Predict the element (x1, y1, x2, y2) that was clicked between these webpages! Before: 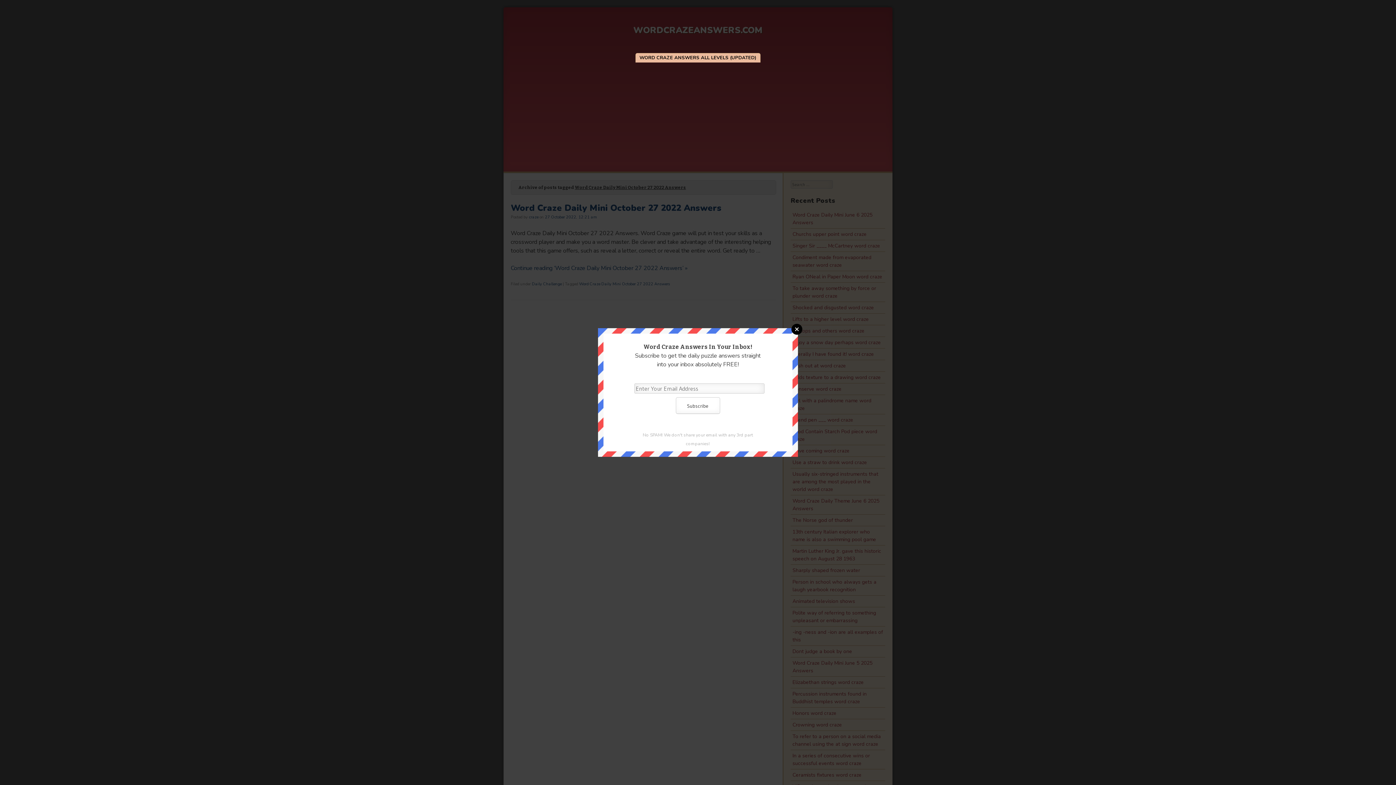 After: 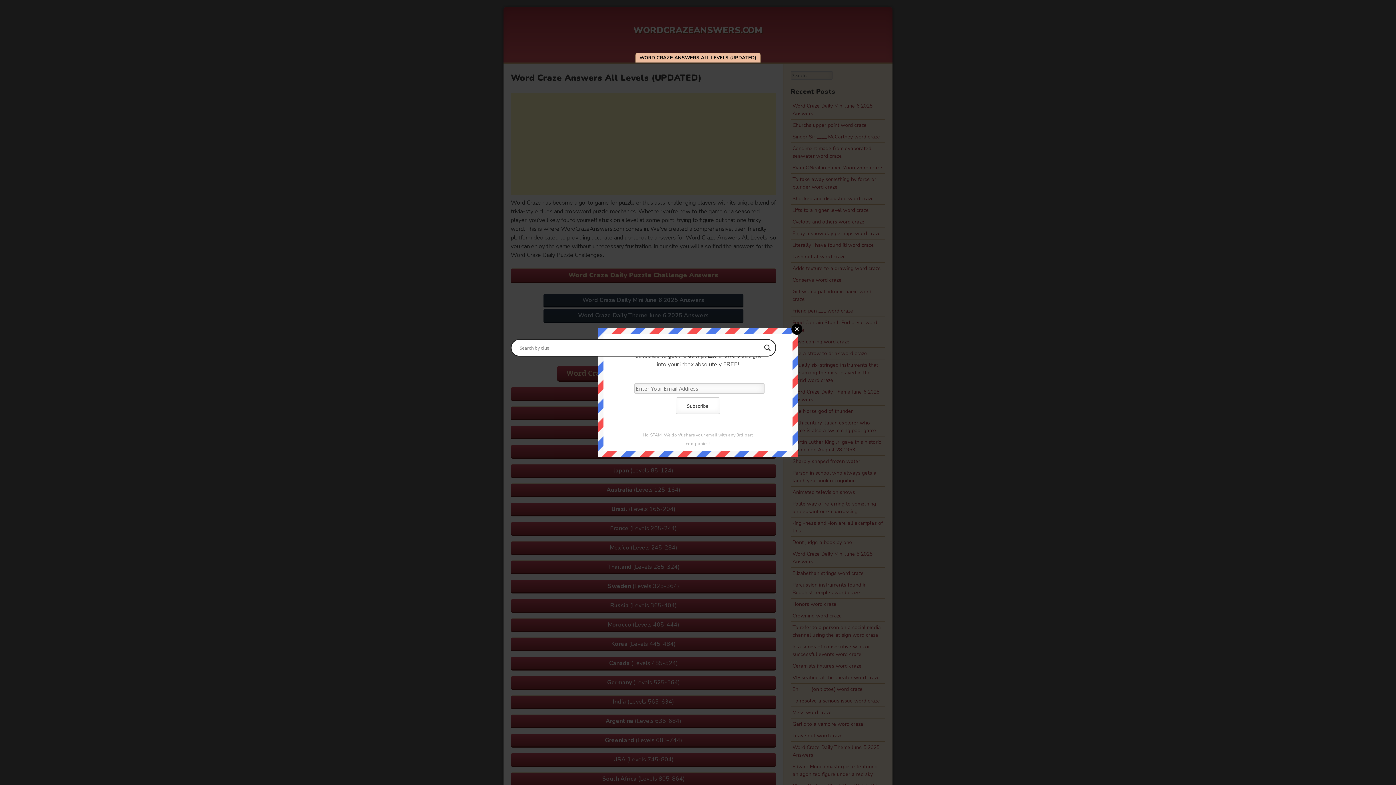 Action: bbox: (635, 53, 760, 62) label: WORD CRAZE ANSWERS ALL LEVELS (UPDATED)